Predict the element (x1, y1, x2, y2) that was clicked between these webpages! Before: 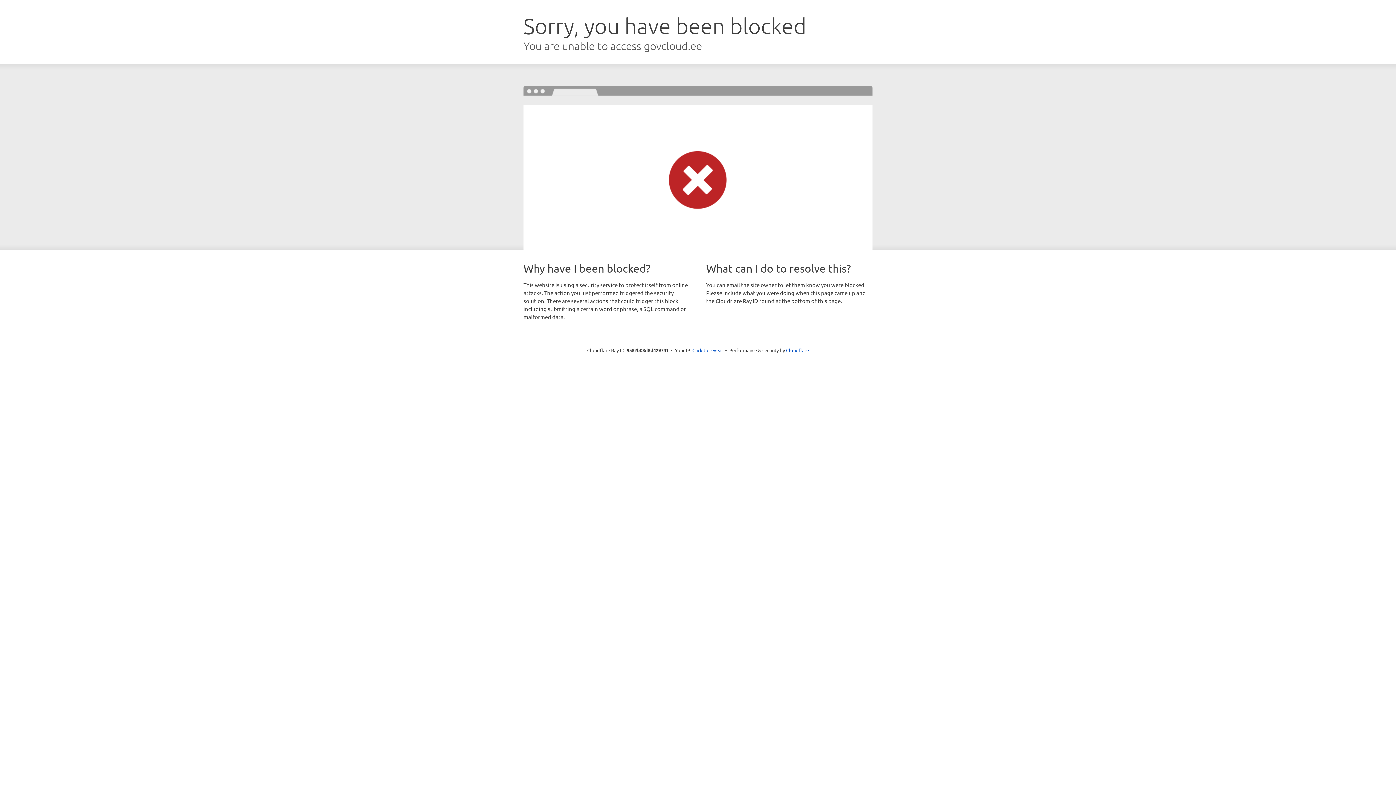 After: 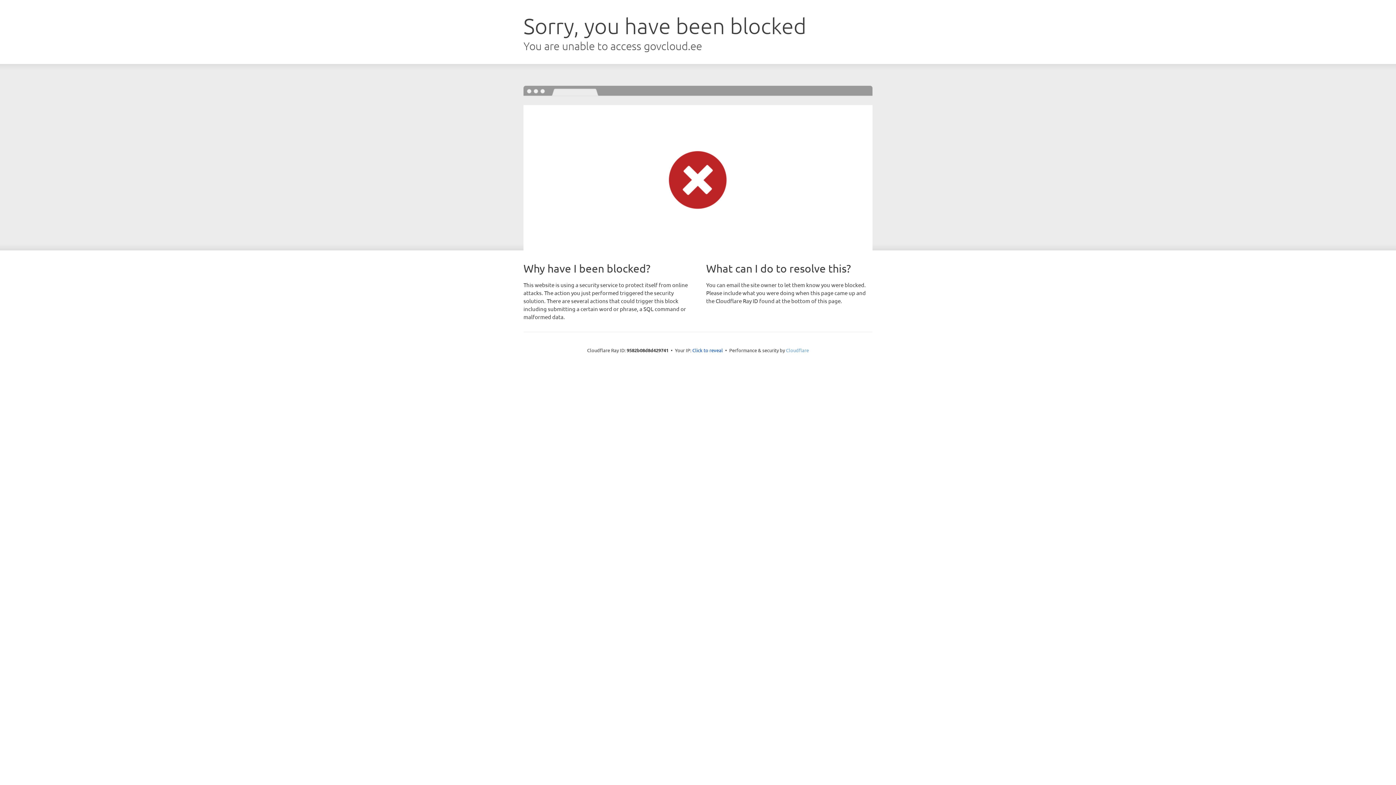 Action: label: Cloudflare bbox: (786, 347, 809, 353)